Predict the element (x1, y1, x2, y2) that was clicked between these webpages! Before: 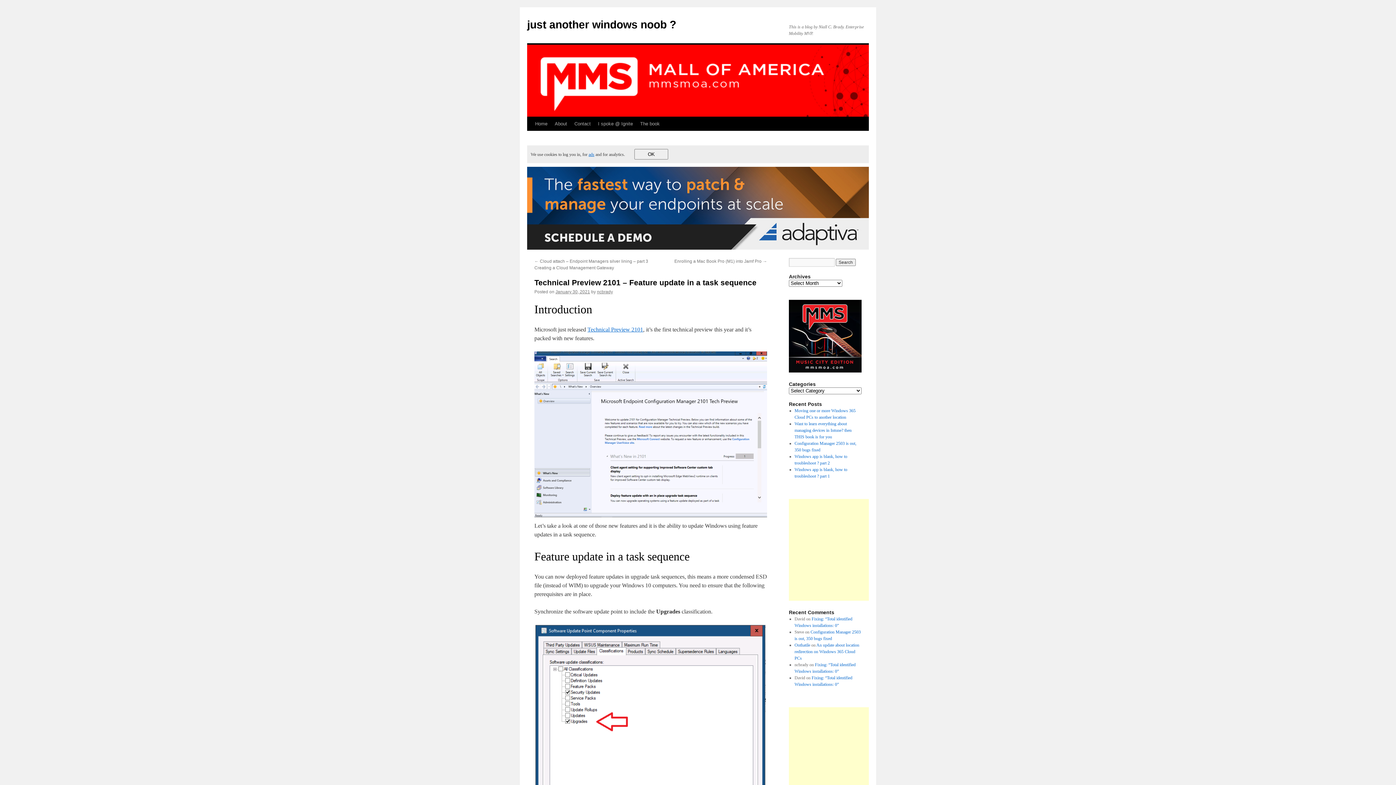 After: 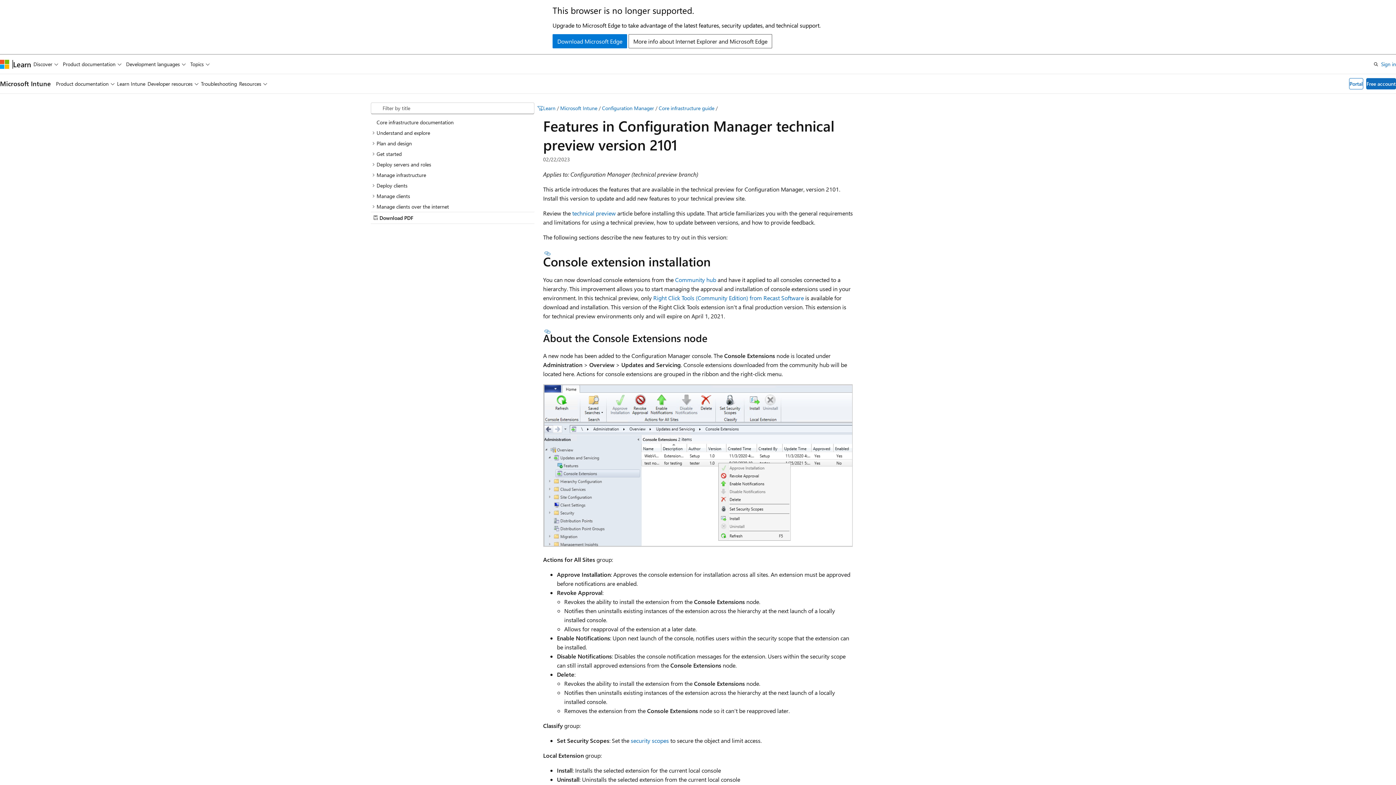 Action: bbox: (587, 326, 643, 332) label: Technical Preview 2101